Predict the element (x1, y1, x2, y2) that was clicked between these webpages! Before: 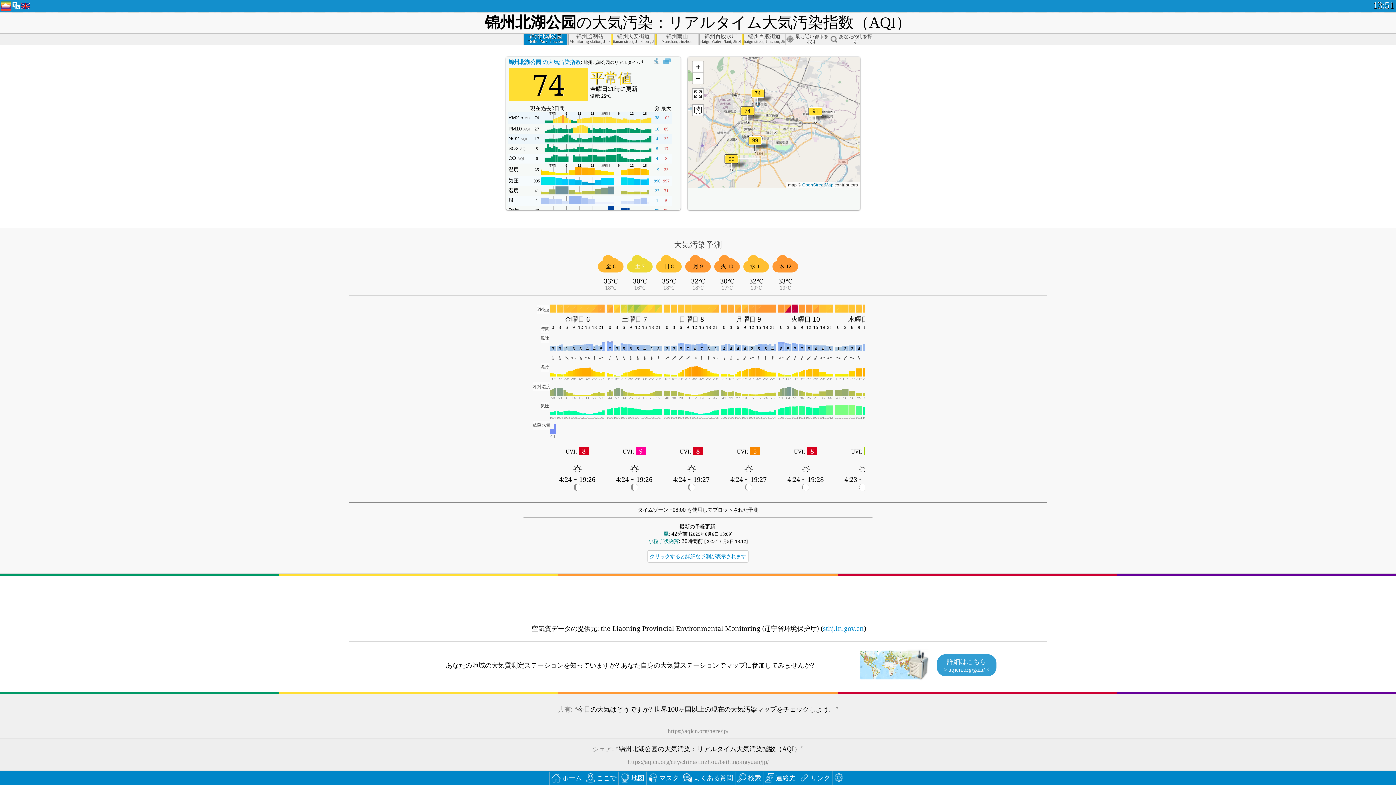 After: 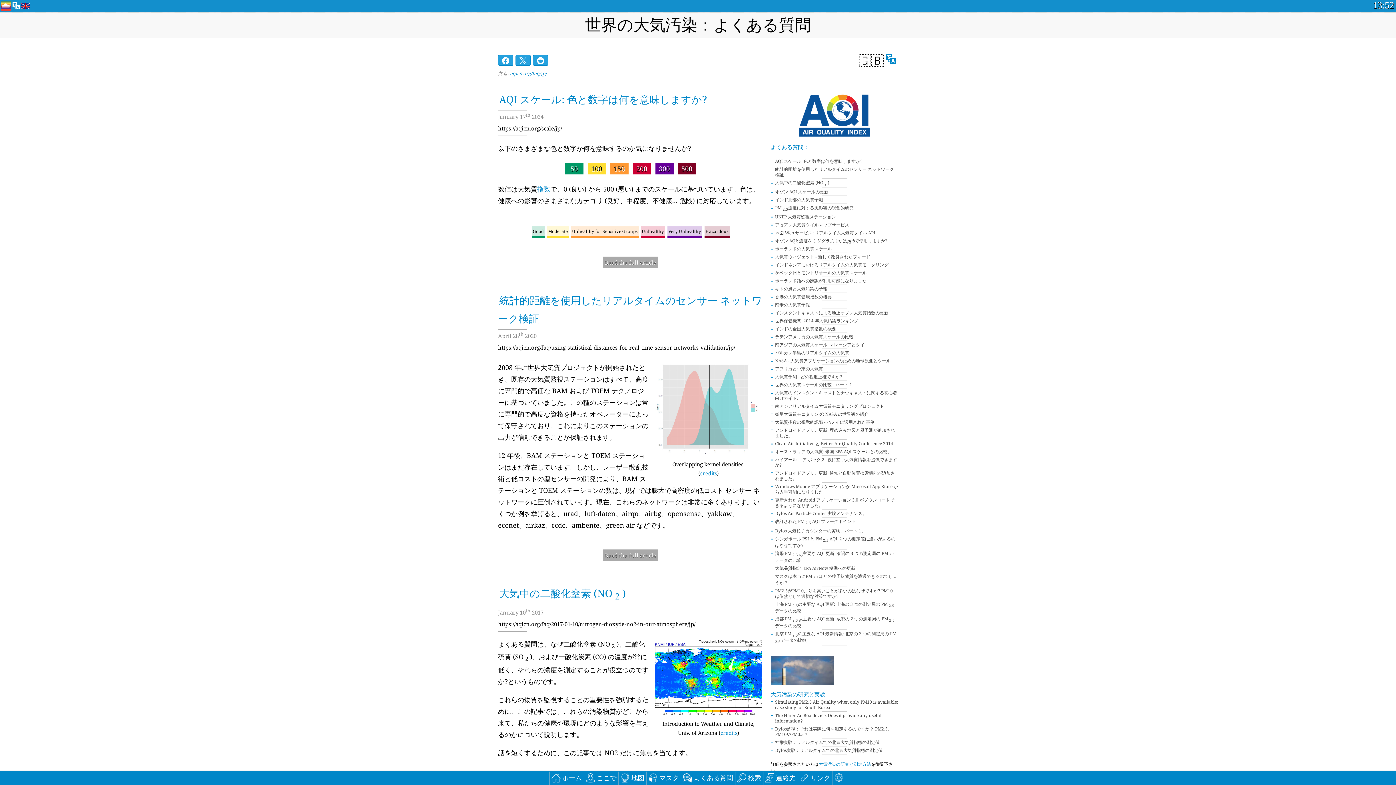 Action: bbox: (681, 771, 735, 785) label: よくある質問